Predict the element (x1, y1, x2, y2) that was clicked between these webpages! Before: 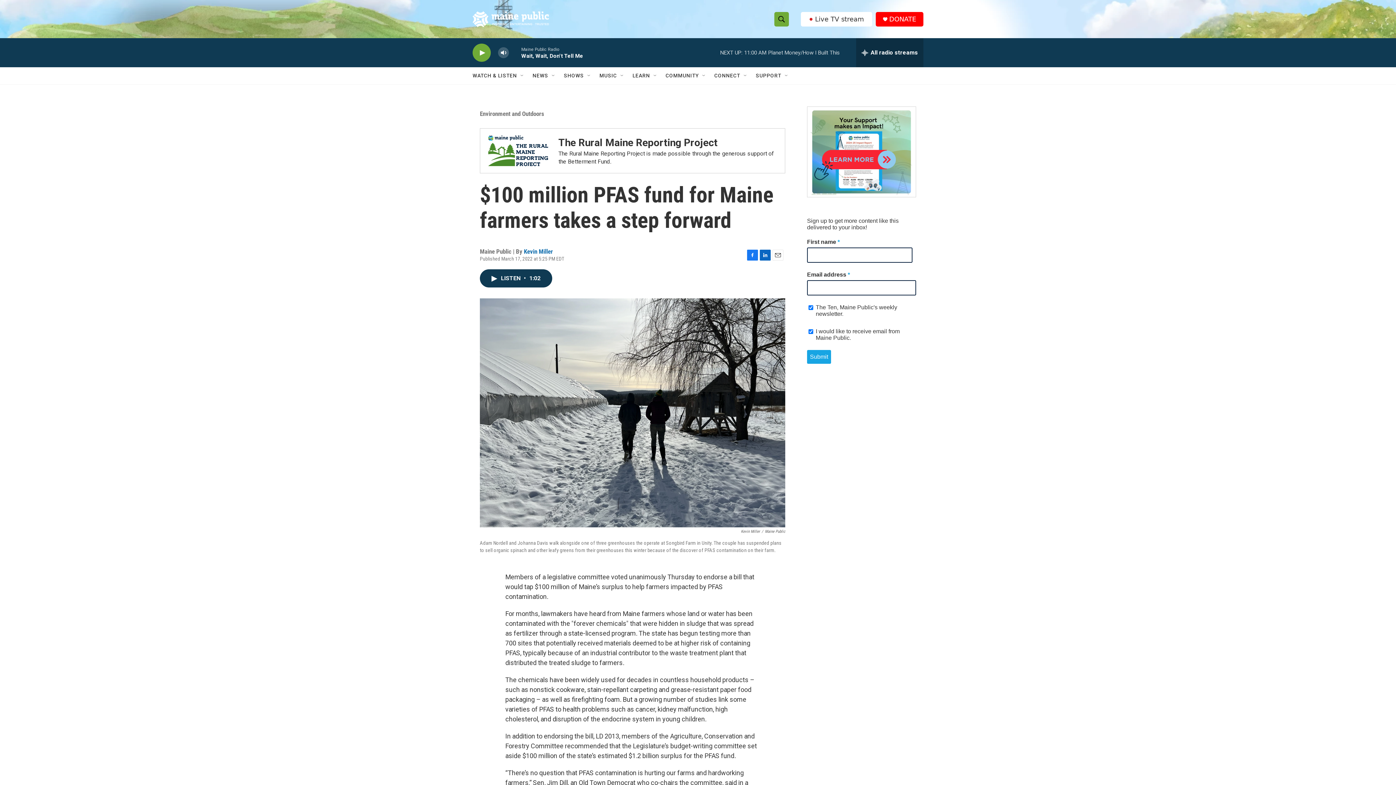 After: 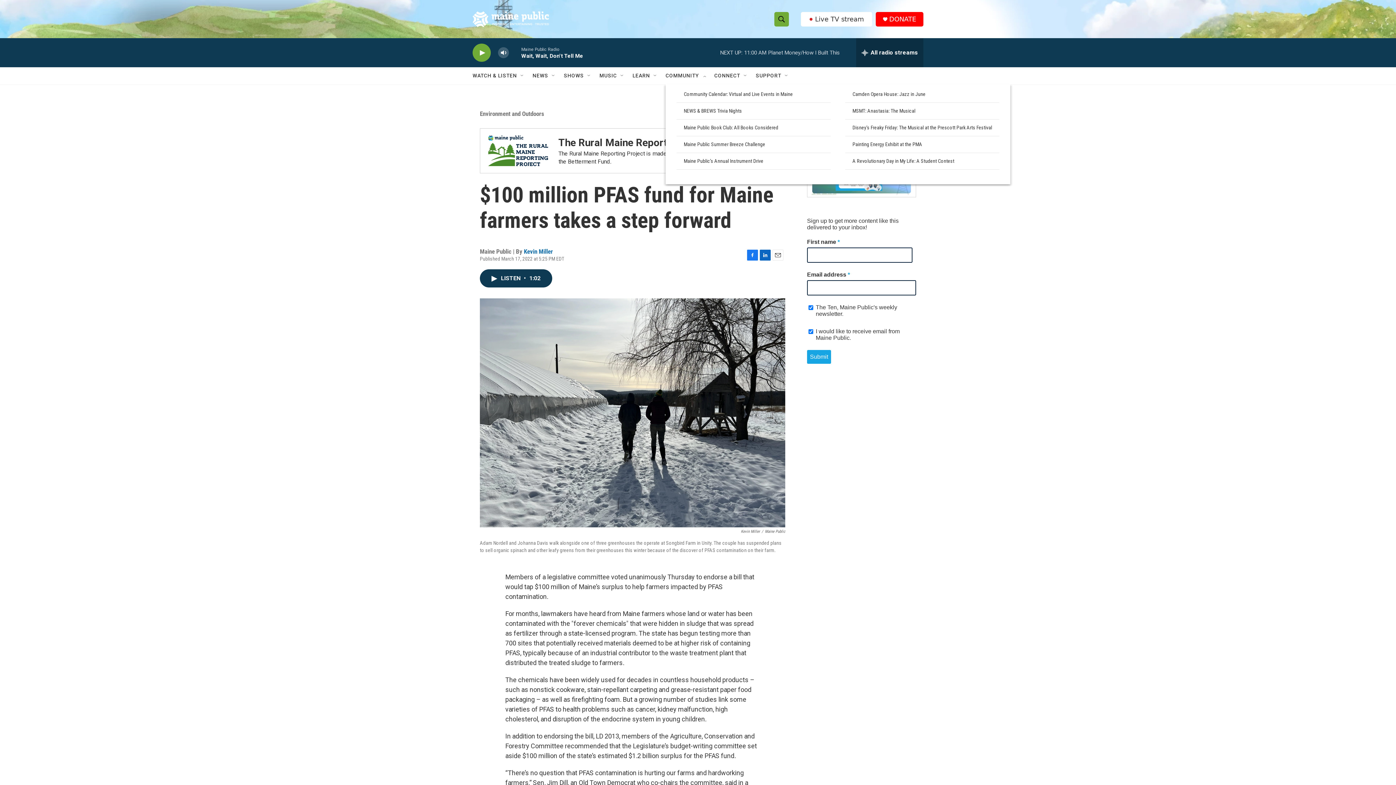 Action: label: Open Sub Navigation bbox: (701, 72, 707, 78)